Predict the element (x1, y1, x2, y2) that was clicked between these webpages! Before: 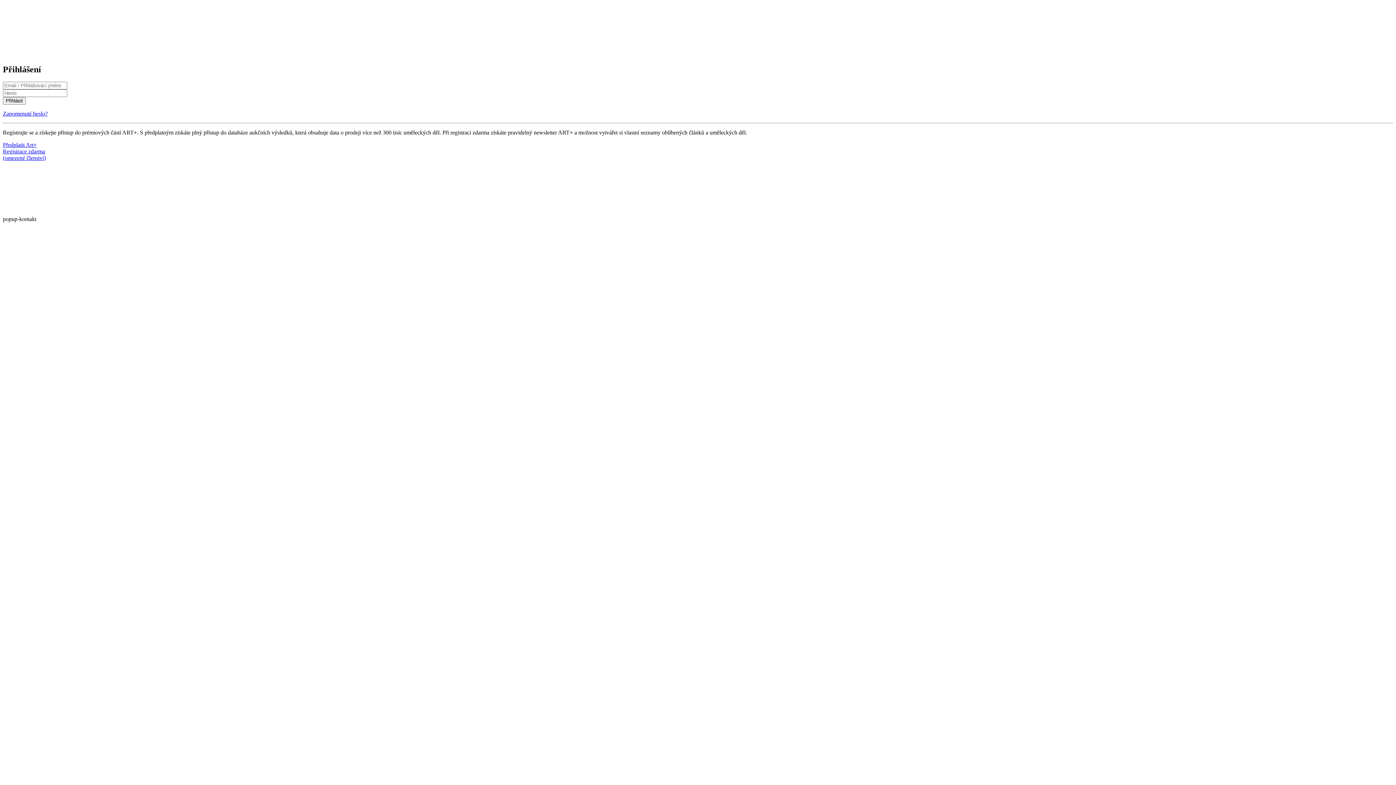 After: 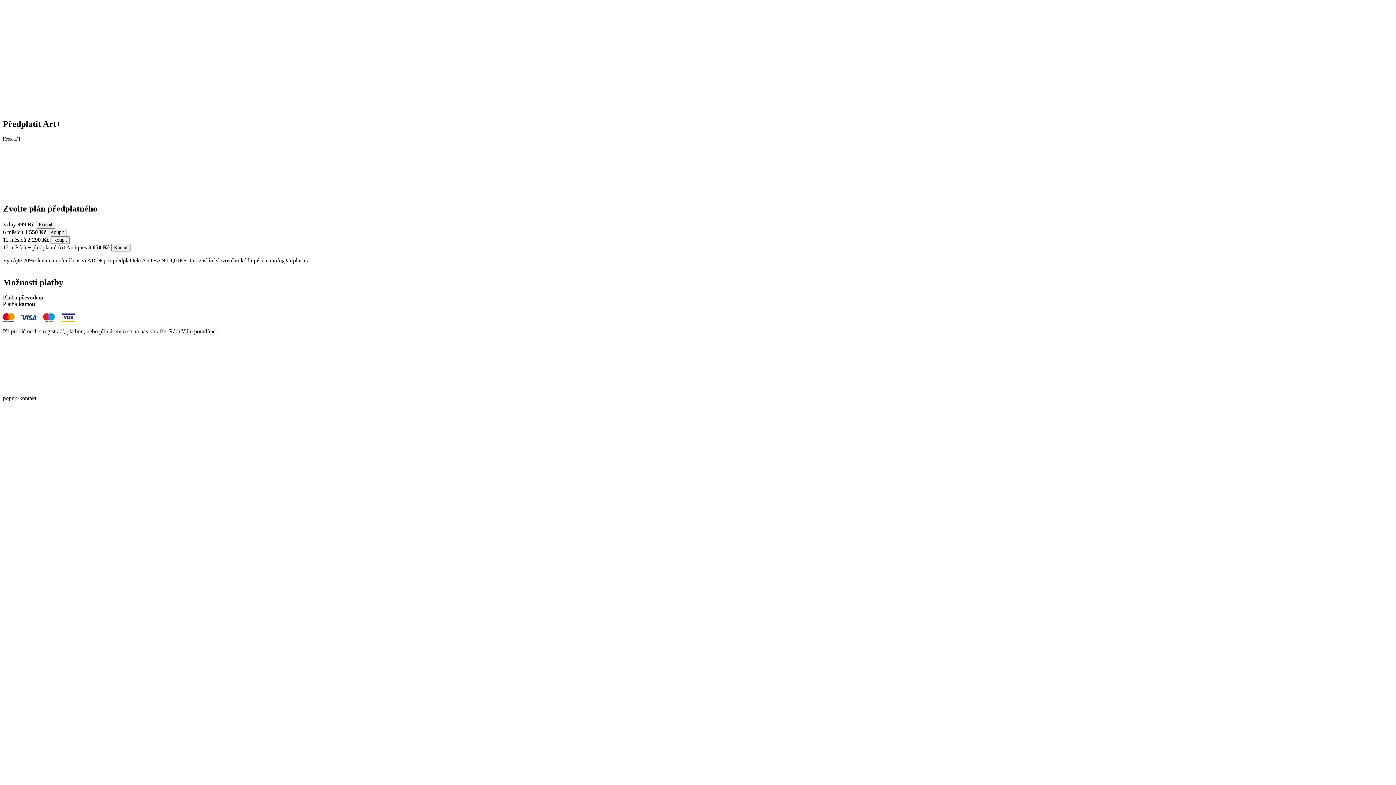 Action: bbox: (2, 141, 36, 147) label: Předplatit Art+